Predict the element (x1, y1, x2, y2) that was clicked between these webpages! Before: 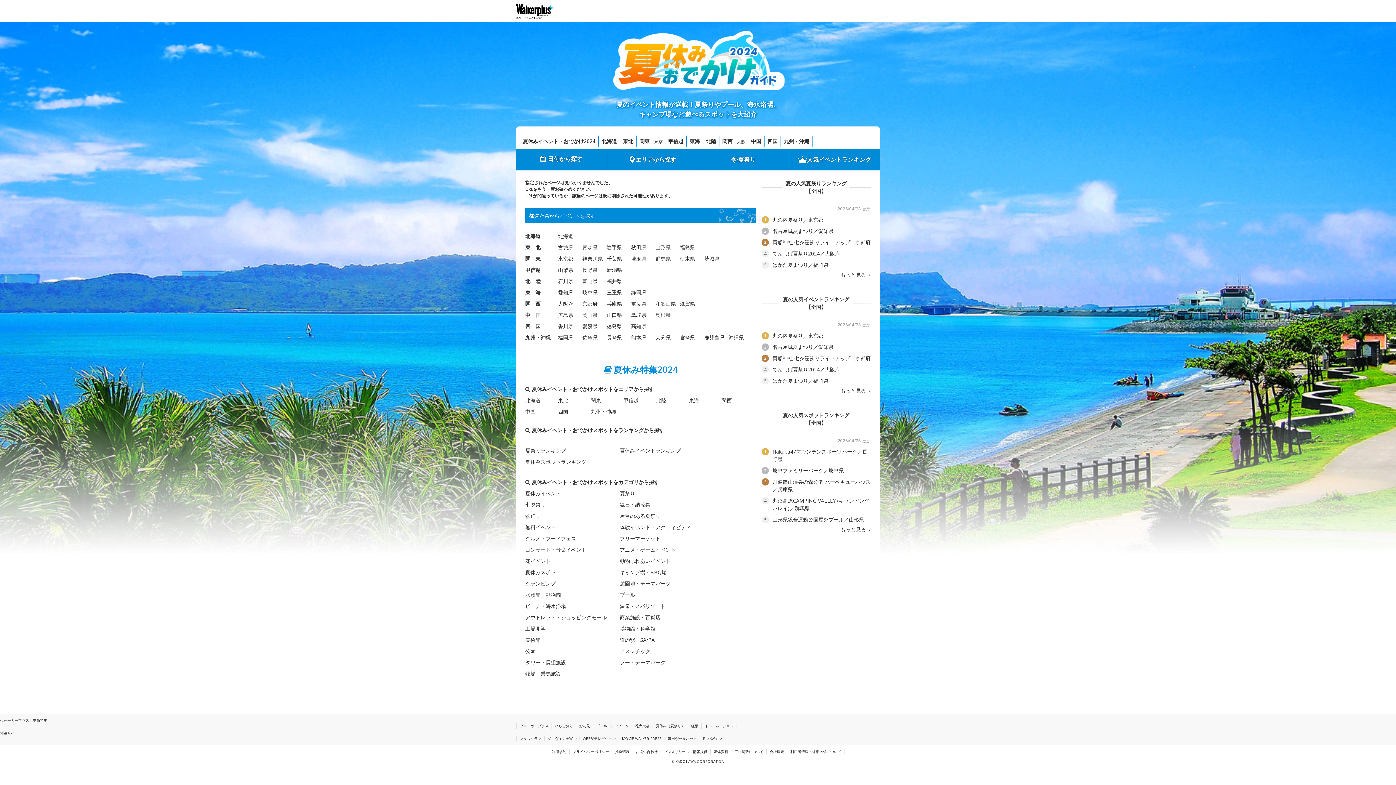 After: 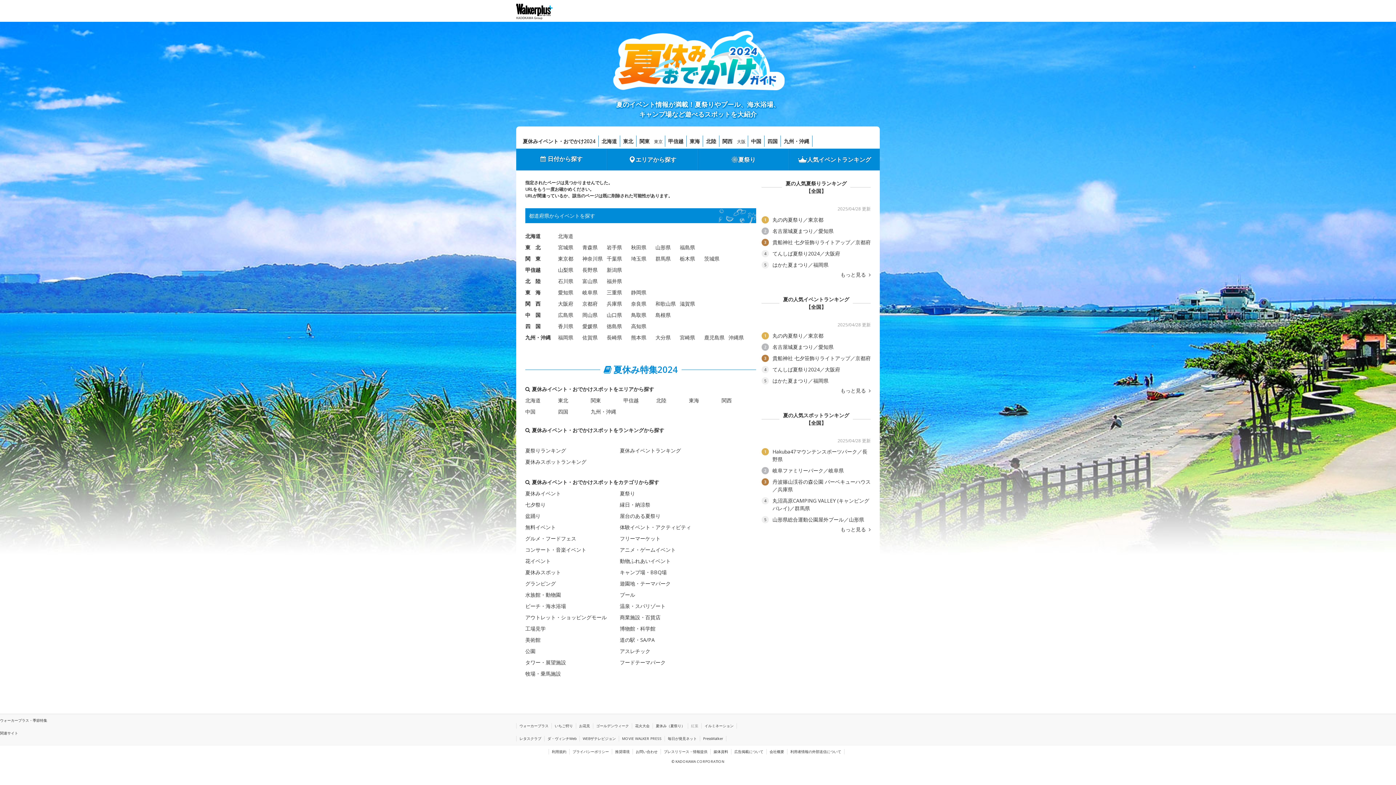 Action: label: 紅葉 bbox: (691, 723, 698, 729)